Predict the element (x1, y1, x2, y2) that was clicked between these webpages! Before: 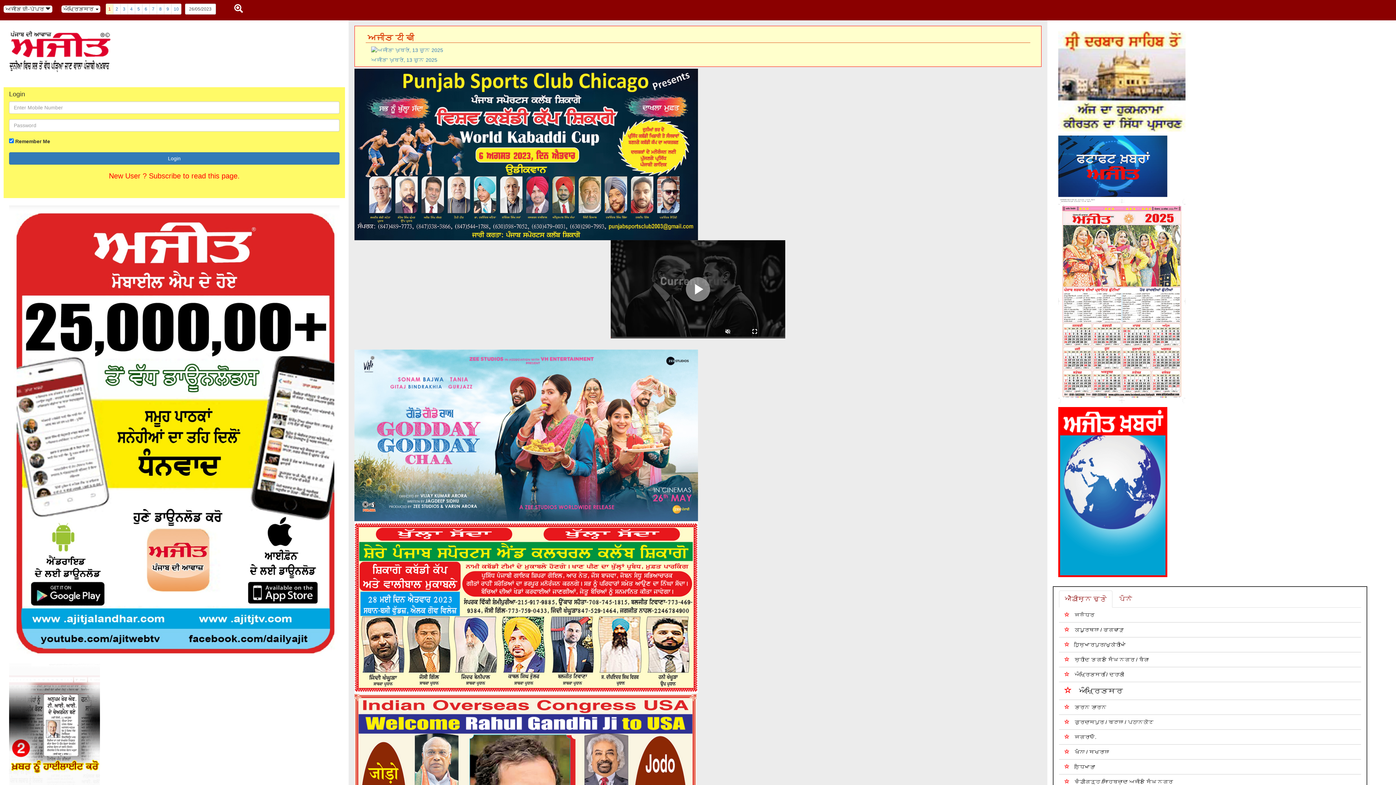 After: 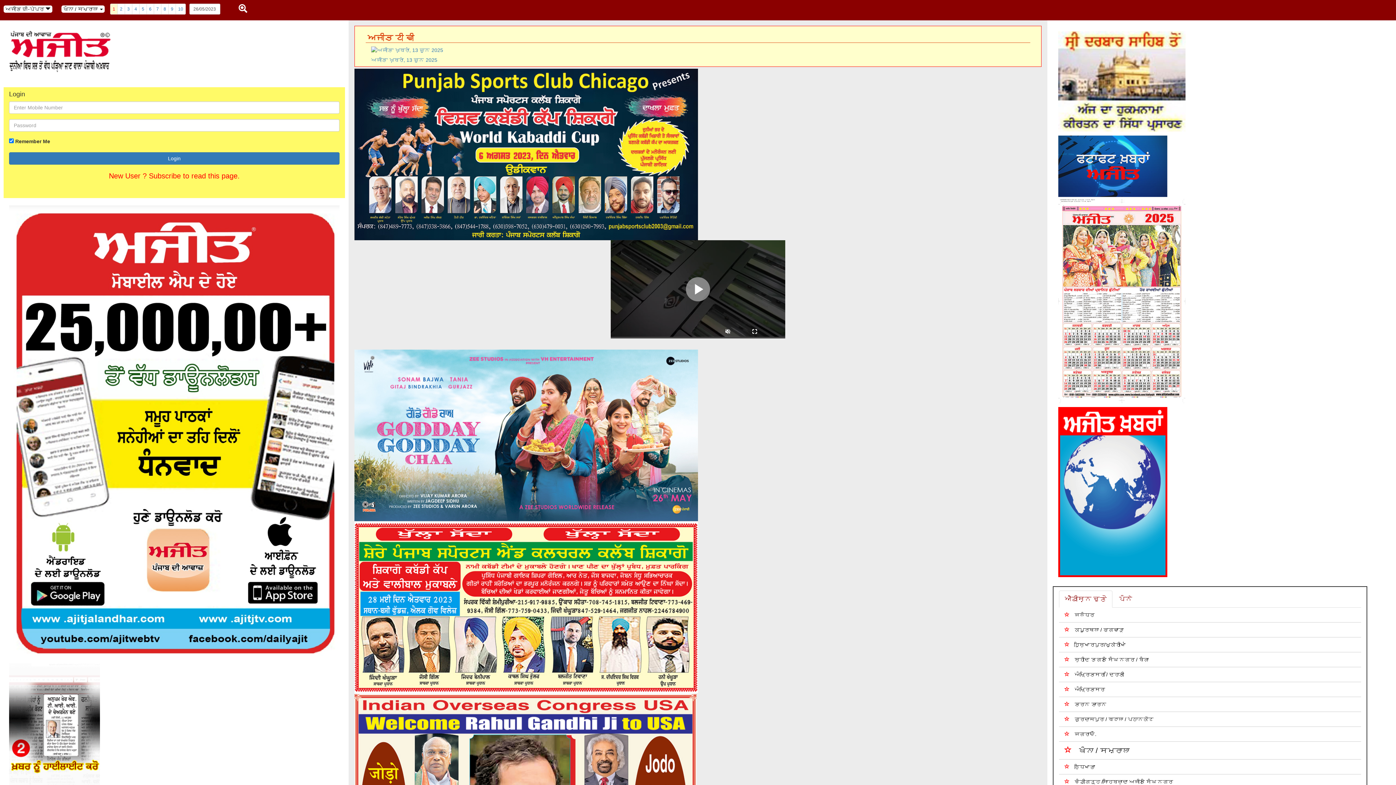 Action: bbox: (1059, 745, 1361, 759) label:  ਖੰਨਾ / ਸਮਰਾਲਾ